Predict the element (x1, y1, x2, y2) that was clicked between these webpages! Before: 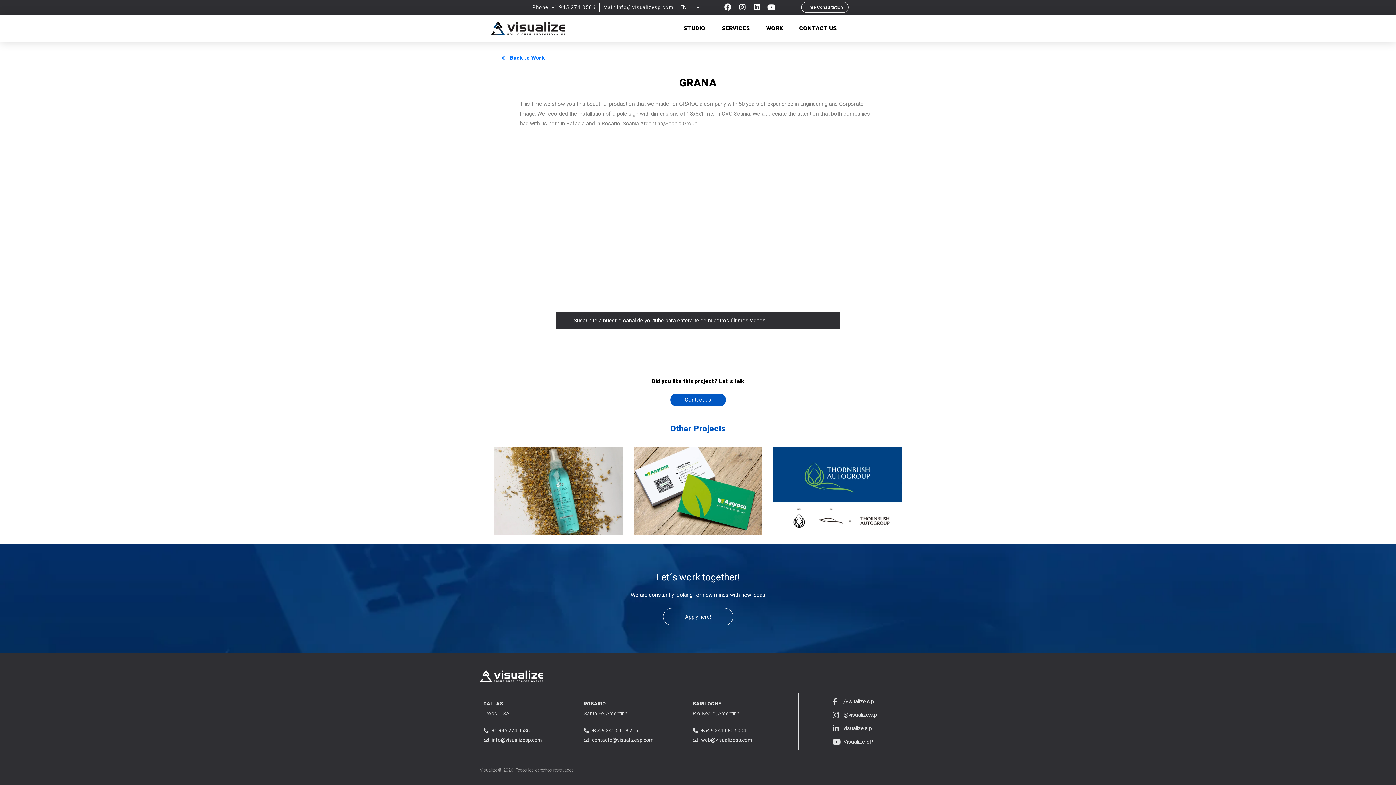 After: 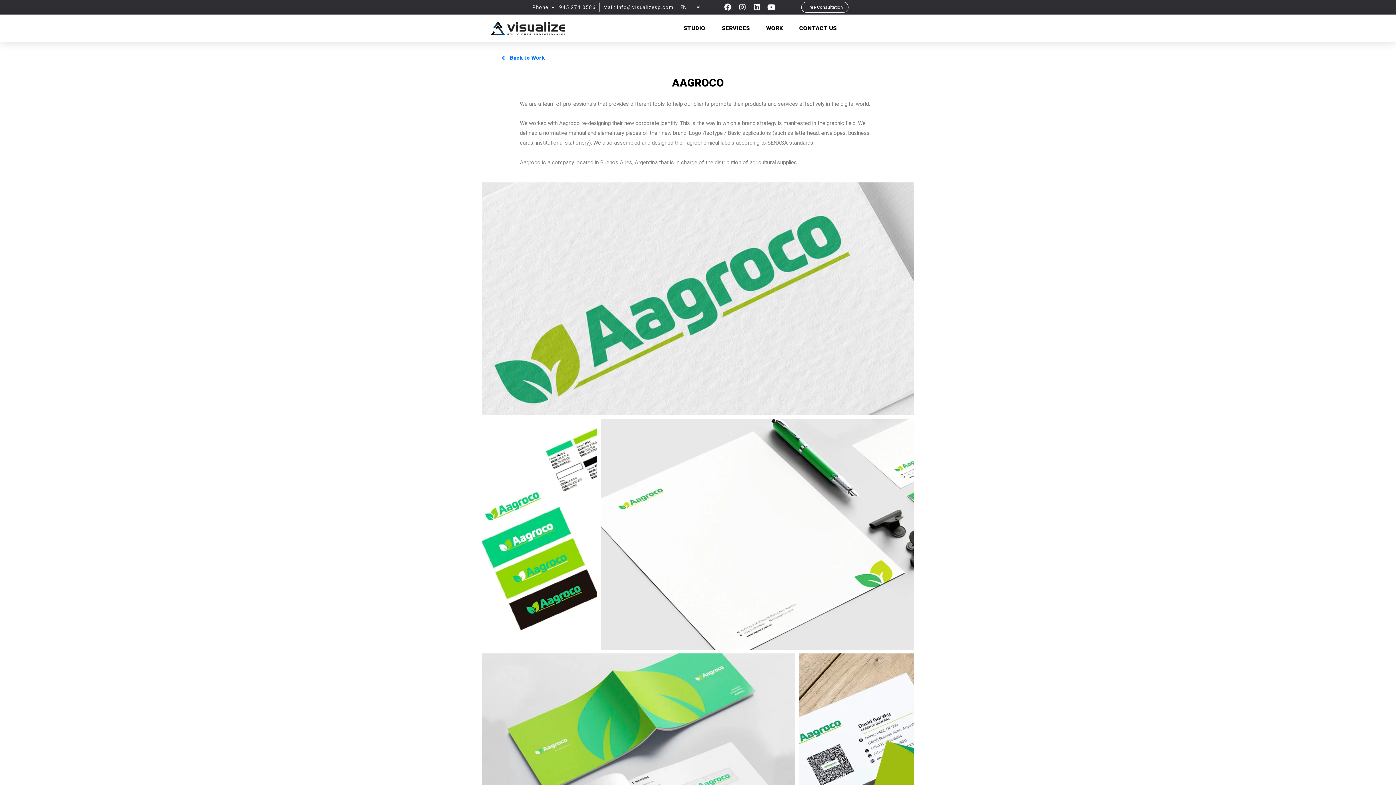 Action: label: AAGROCO
Ver más bbox: (633, 447, 762, 535)